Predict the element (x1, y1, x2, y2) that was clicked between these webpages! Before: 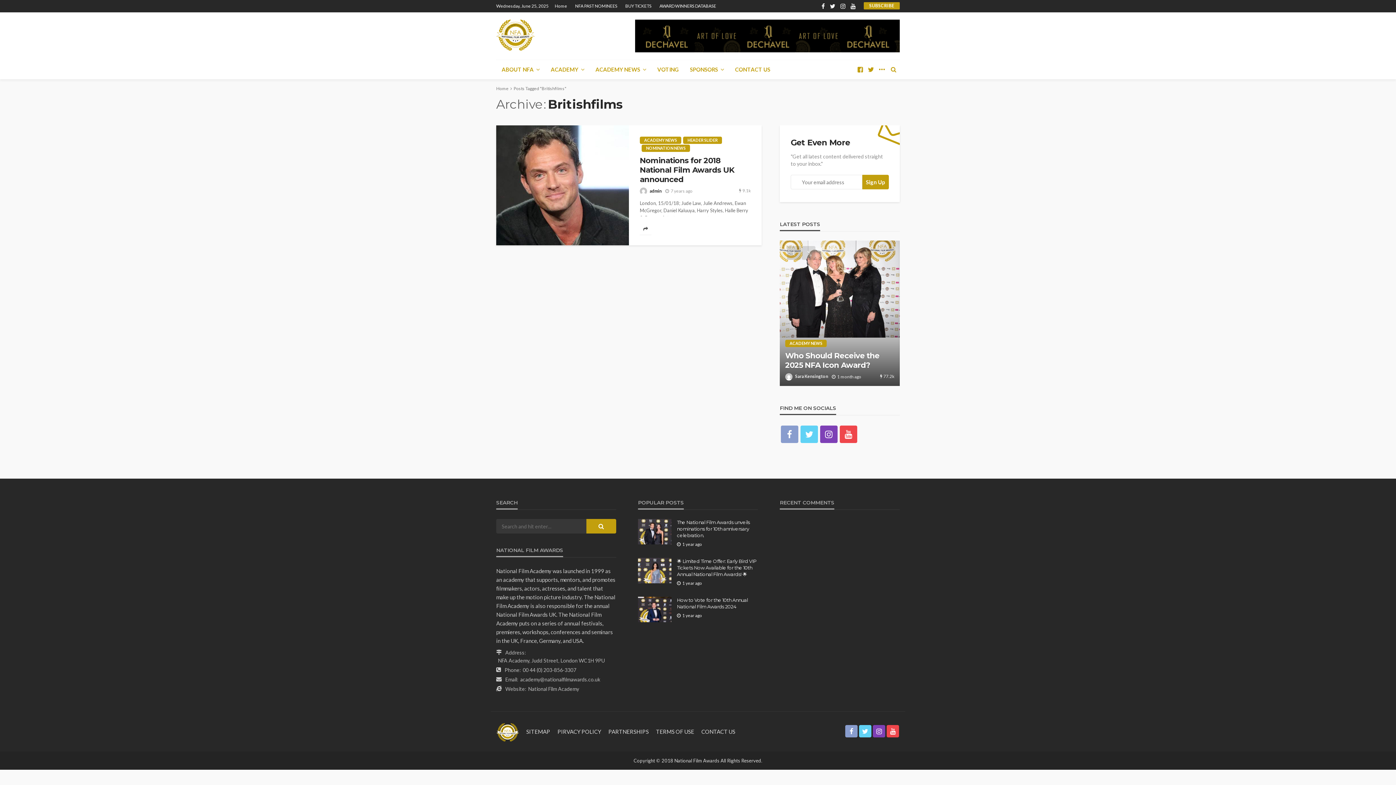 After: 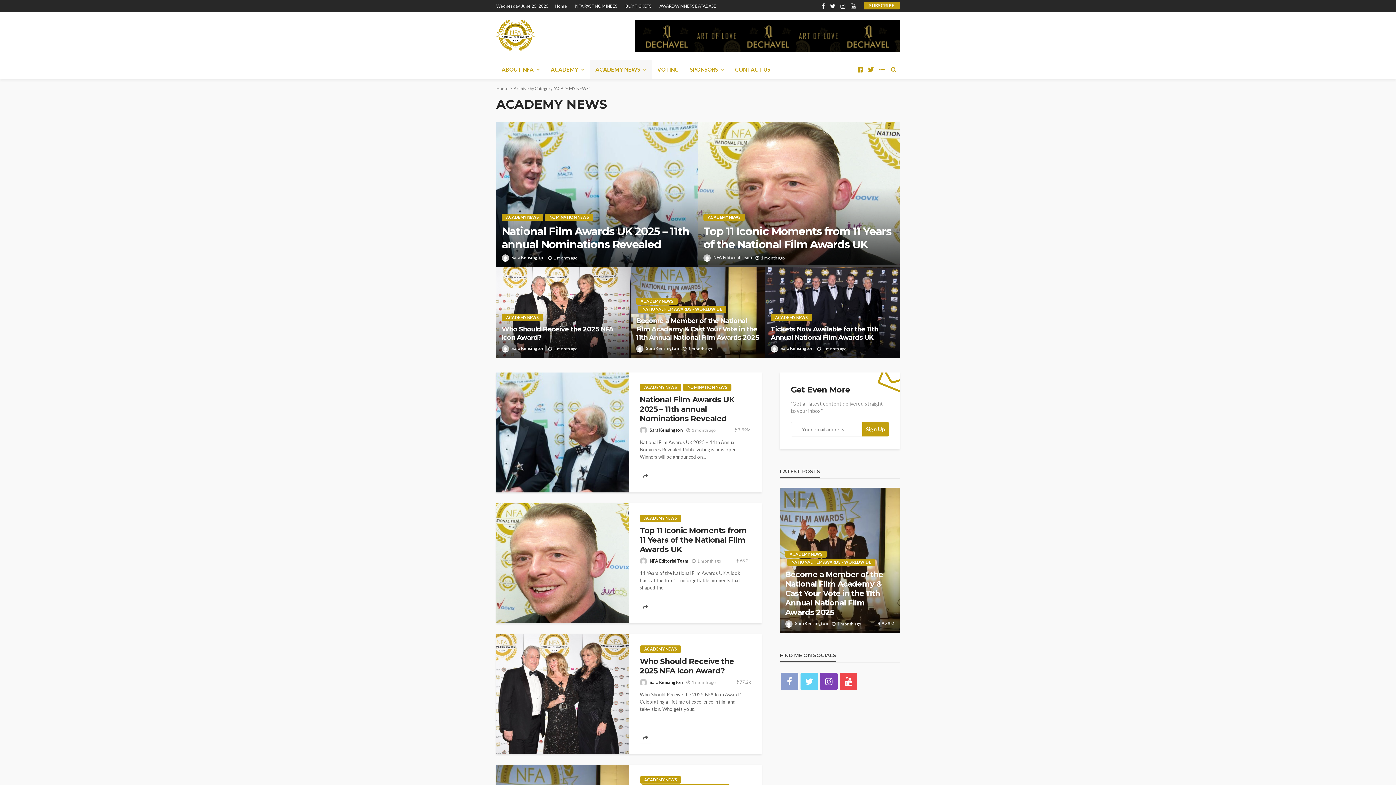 Action: label: ACADEMY NEWS bbox: (640, 136, 681, 144)